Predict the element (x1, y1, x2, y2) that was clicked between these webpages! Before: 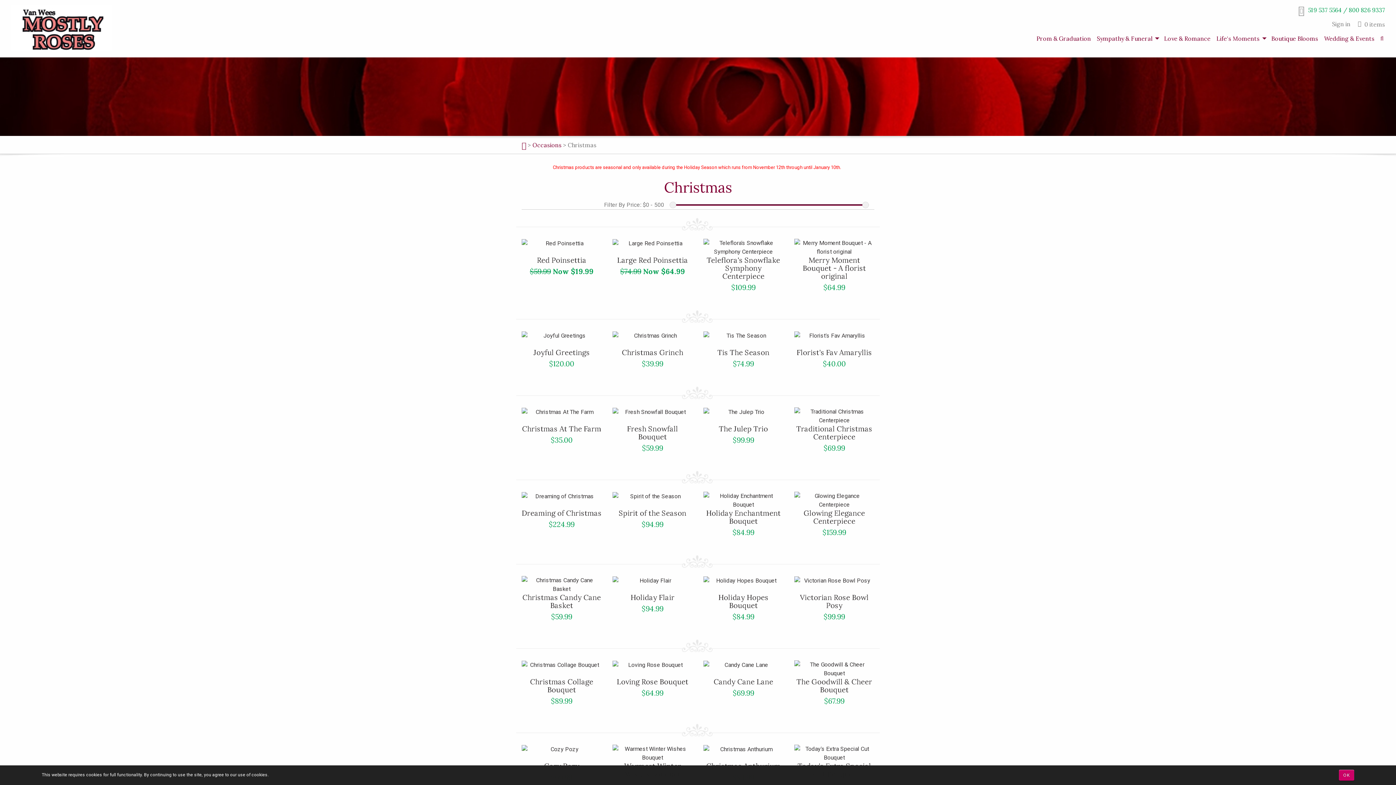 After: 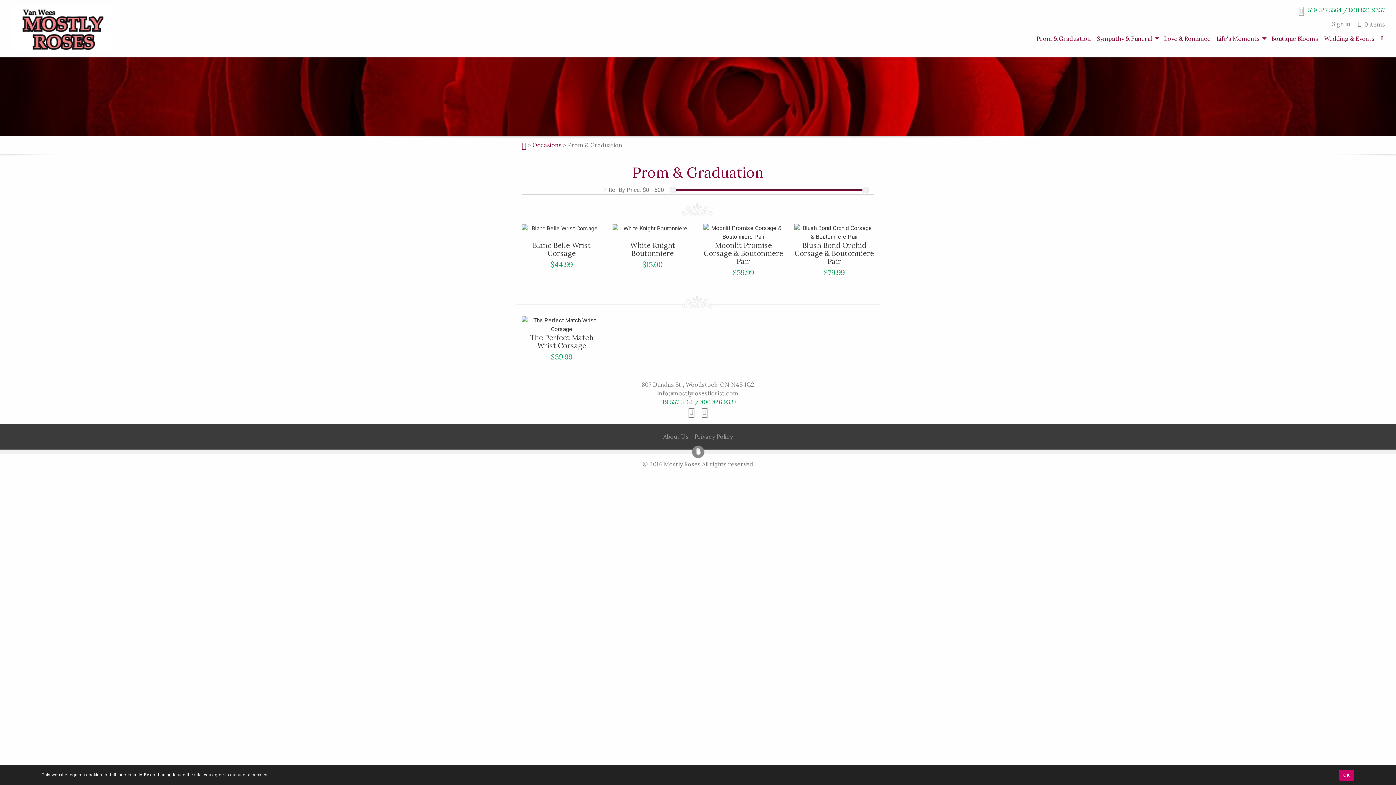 Action: bbox: (1033, 31, 1094, 45) label: Prom & Graduation